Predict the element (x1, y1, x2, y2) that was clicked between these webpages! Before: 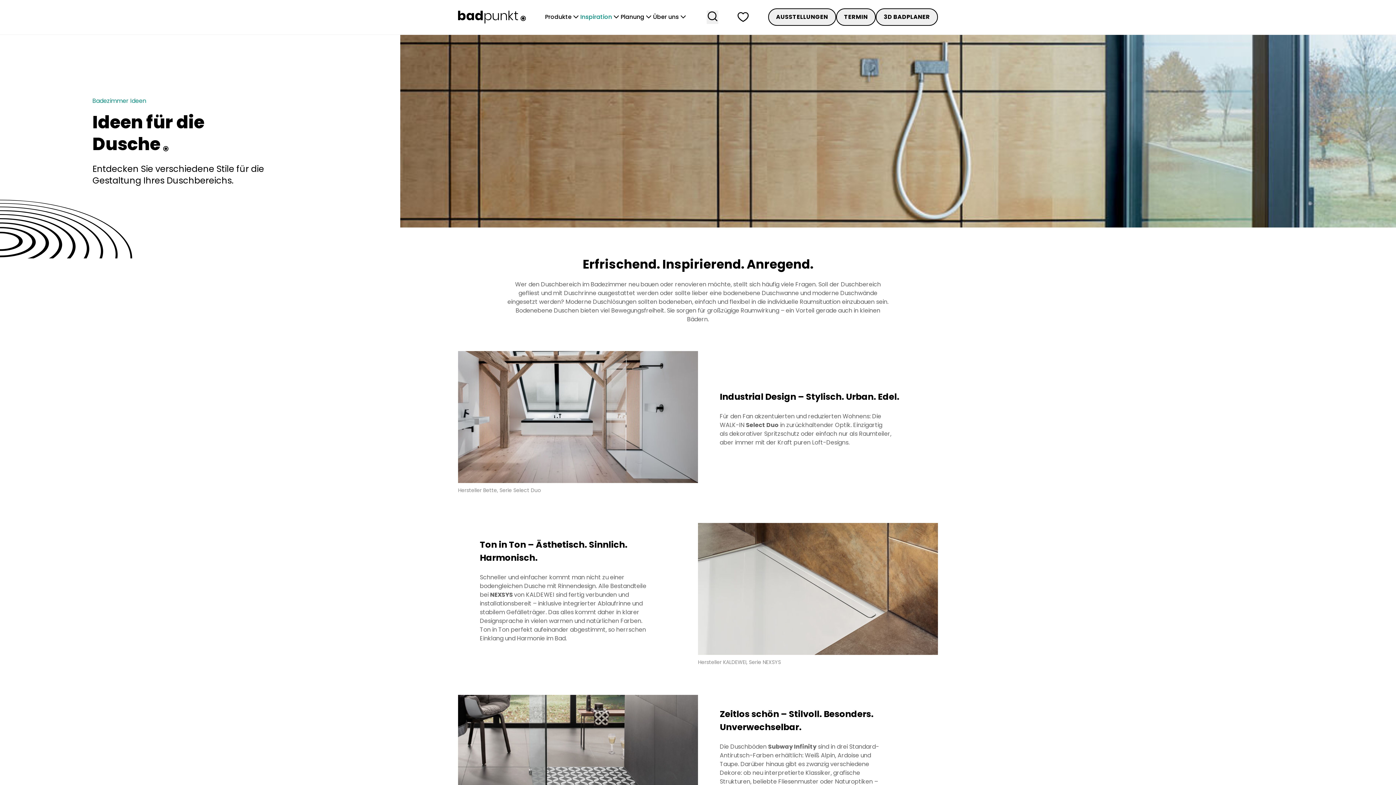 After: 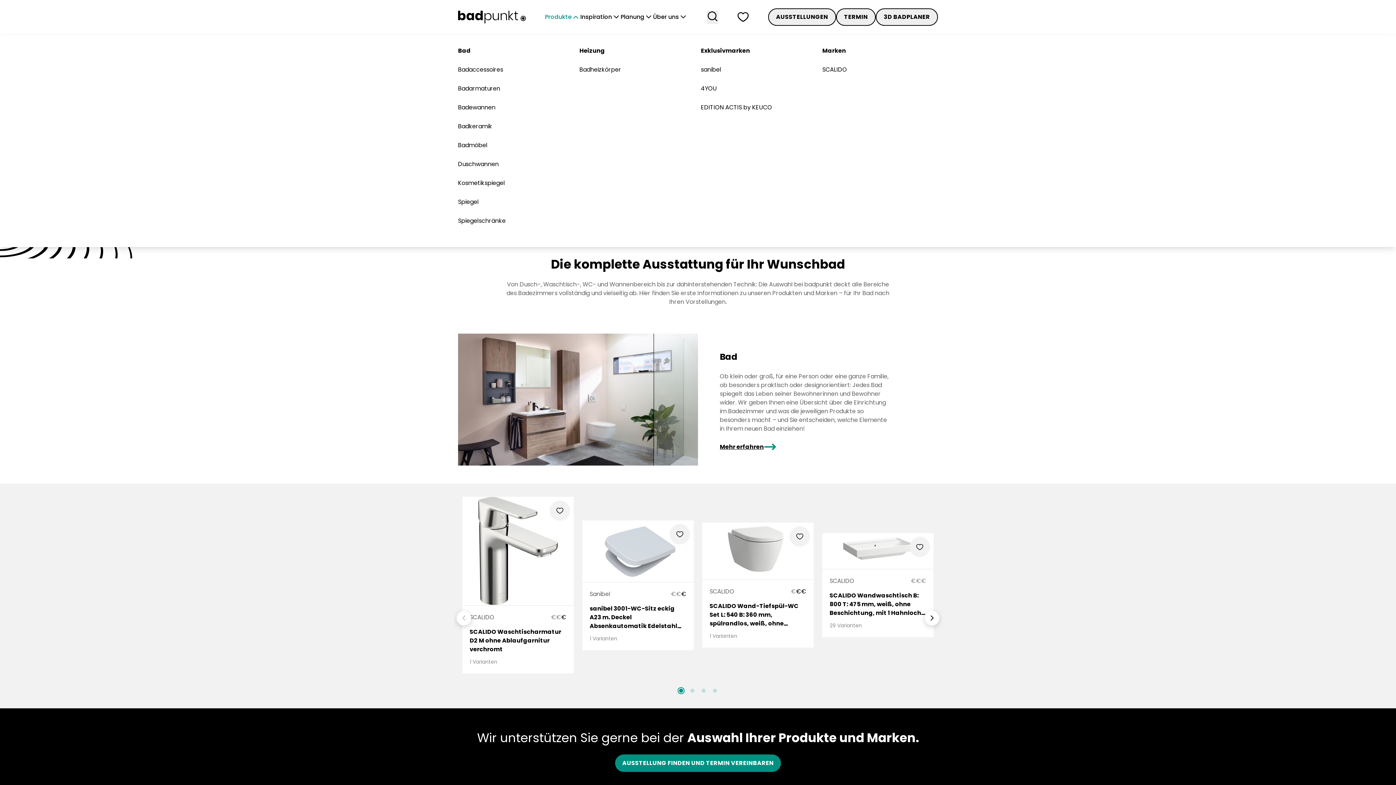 Action: label: Produkte
chevronDown bbox: (545, 12, 580, 21)